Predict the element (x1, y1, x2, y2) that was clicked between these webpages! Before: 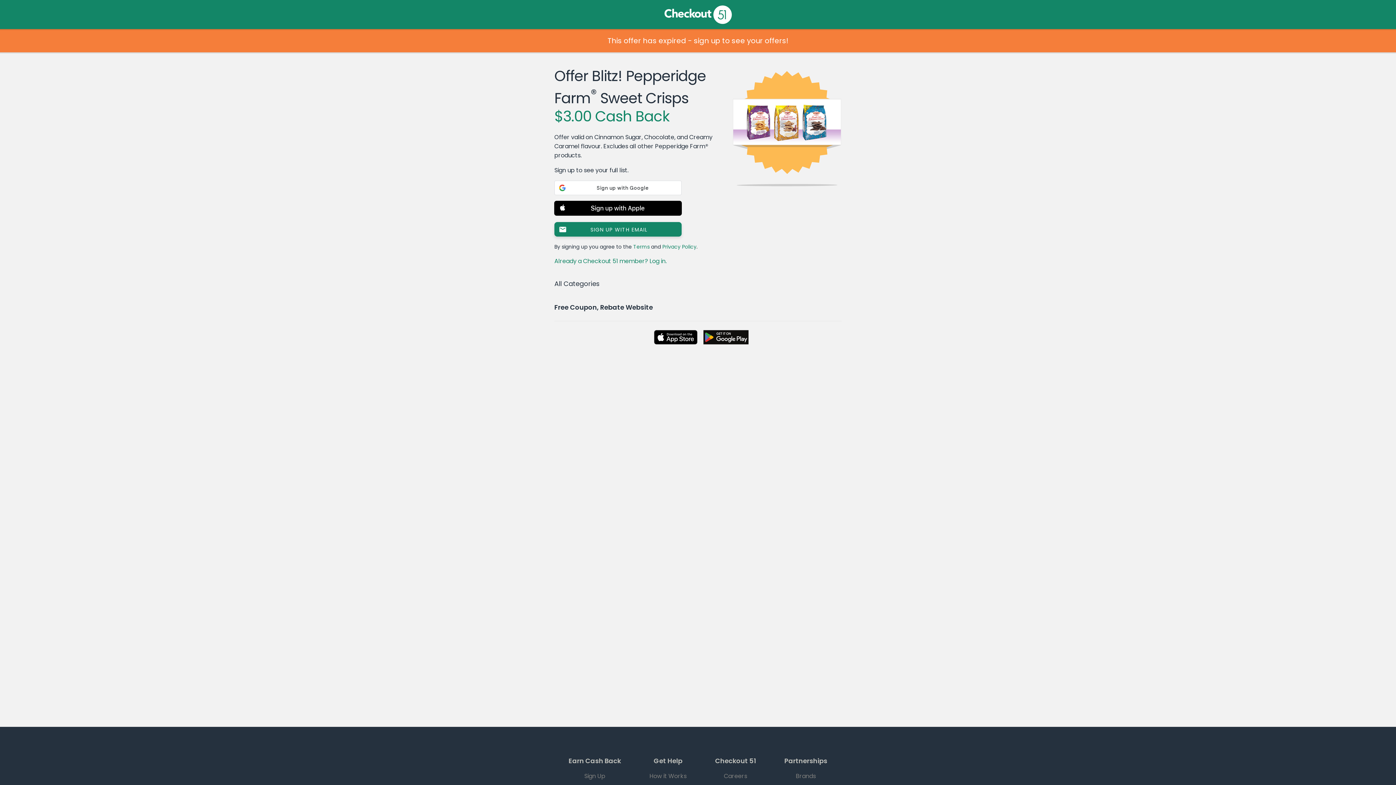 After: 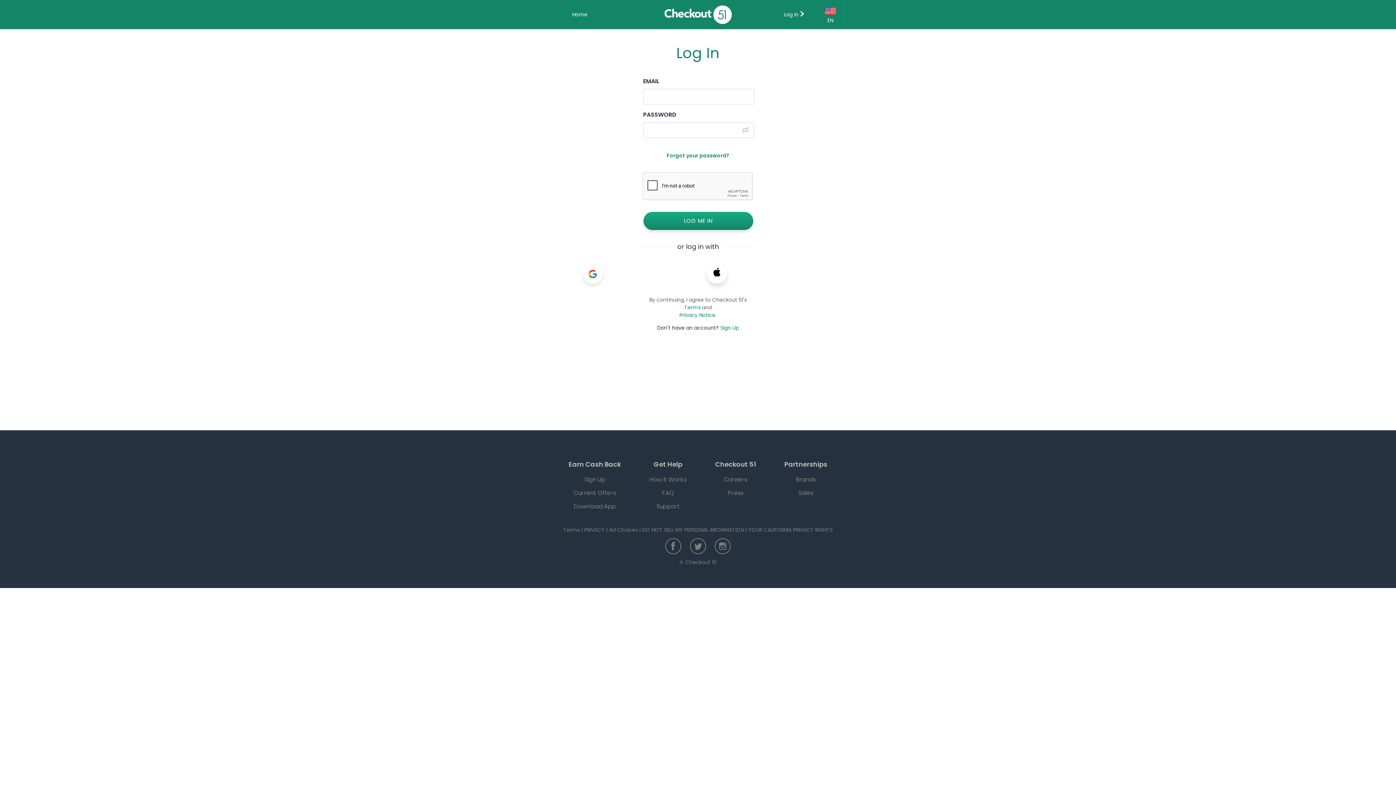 Action: bbox: (554, 257, 666, 265) label: Already a Checkout 51 member? Log in.